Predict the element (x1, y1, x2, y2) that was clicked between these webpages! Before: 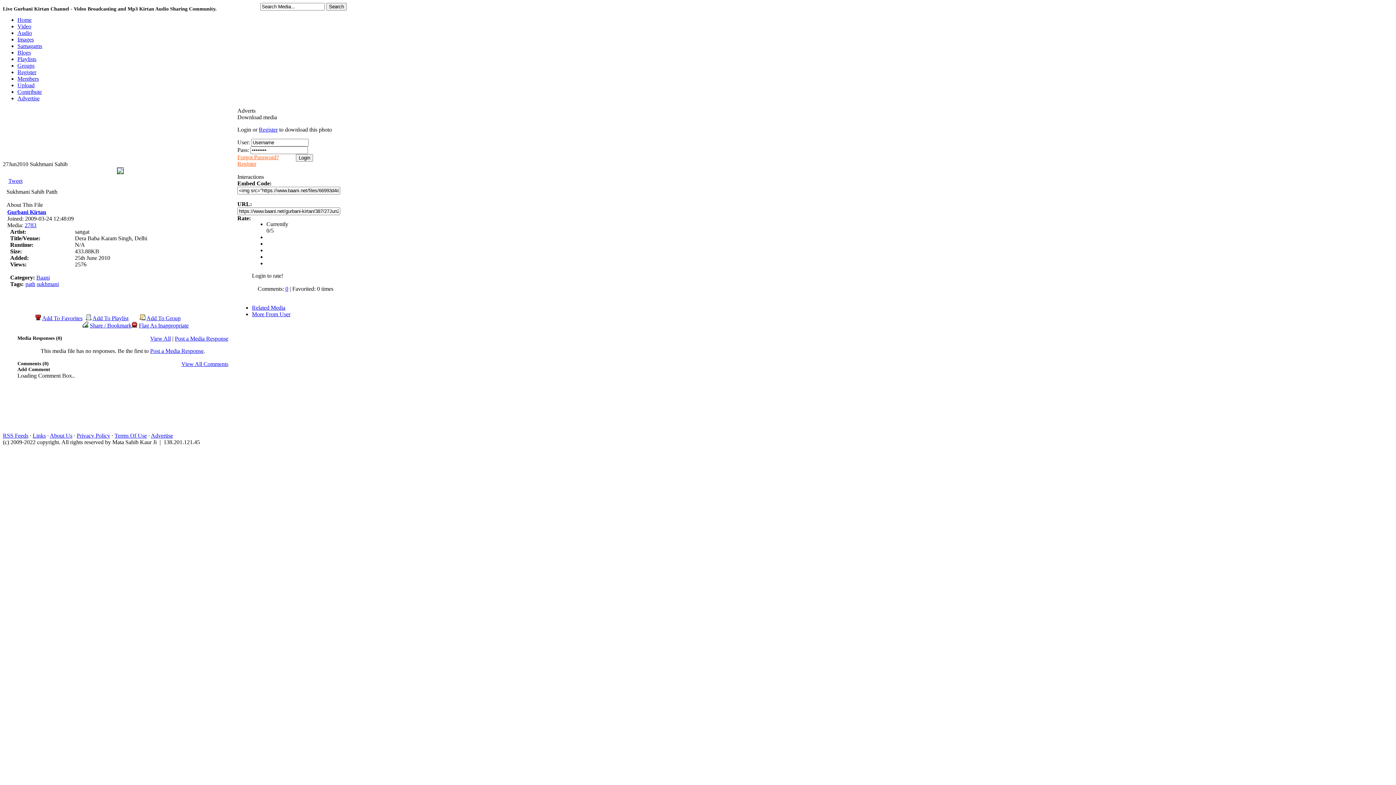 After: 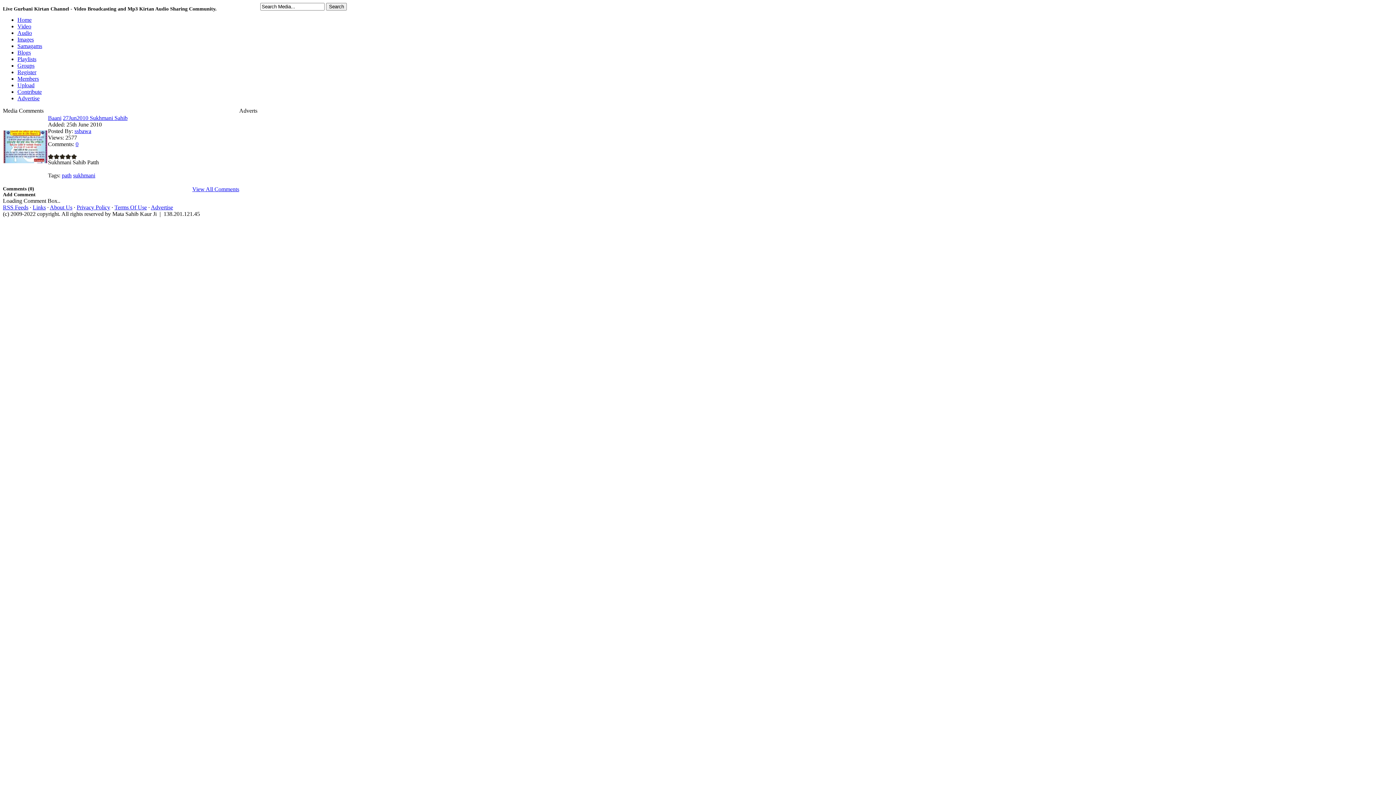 Action: label: 0 bbox: (285, 285, 288, 292)